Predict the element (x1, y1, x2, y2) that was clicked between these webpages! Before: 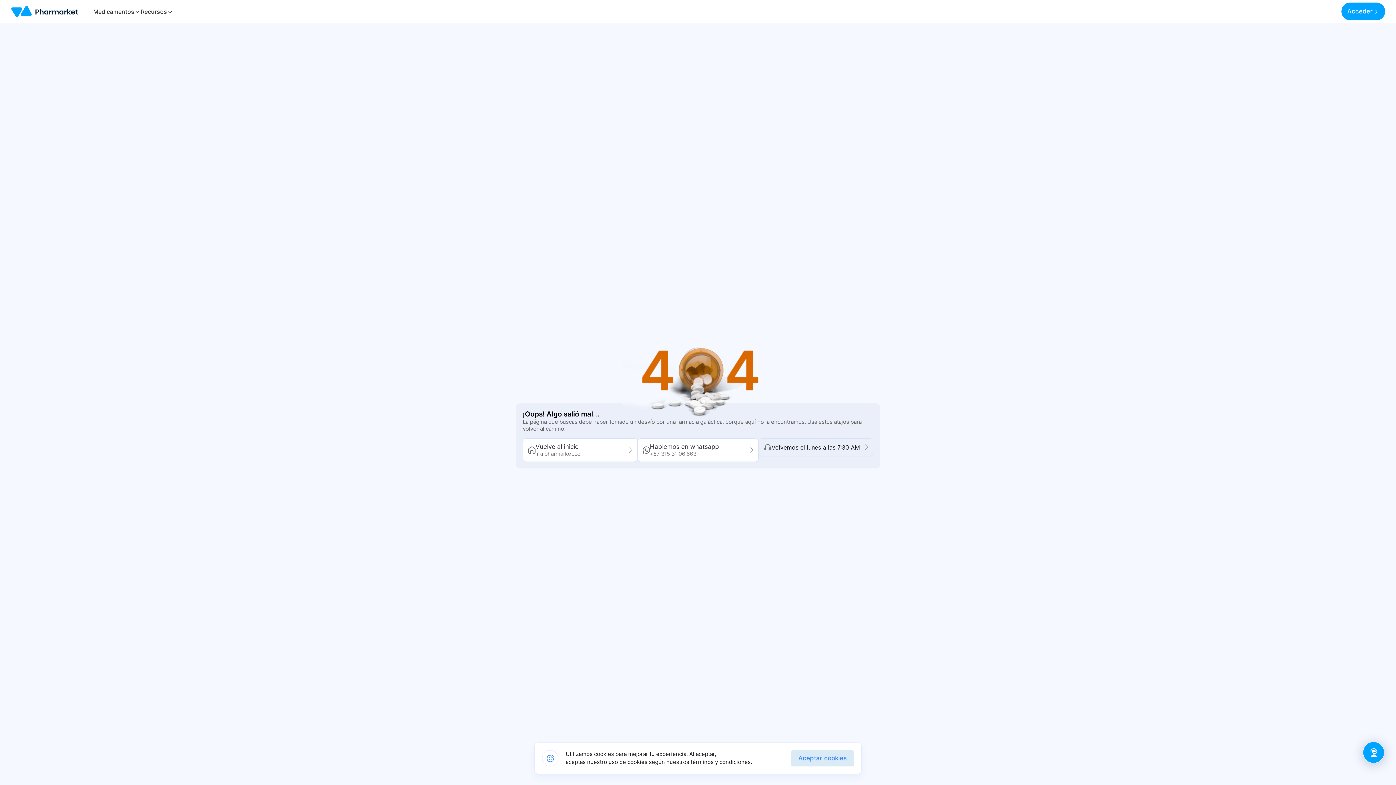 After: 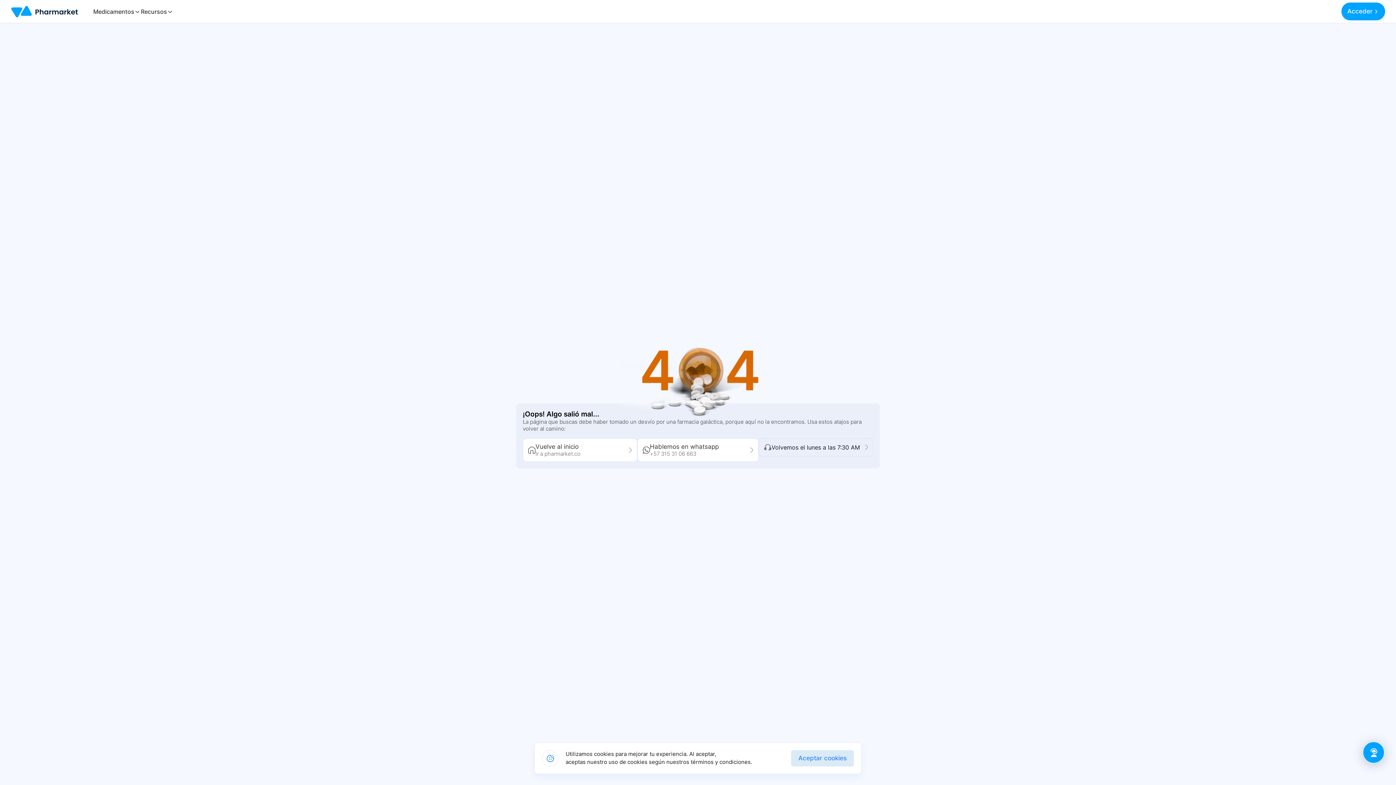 Action: bbox: (759, 438, 873, 462) label: Volvemos el lunes a las 7:30 AM